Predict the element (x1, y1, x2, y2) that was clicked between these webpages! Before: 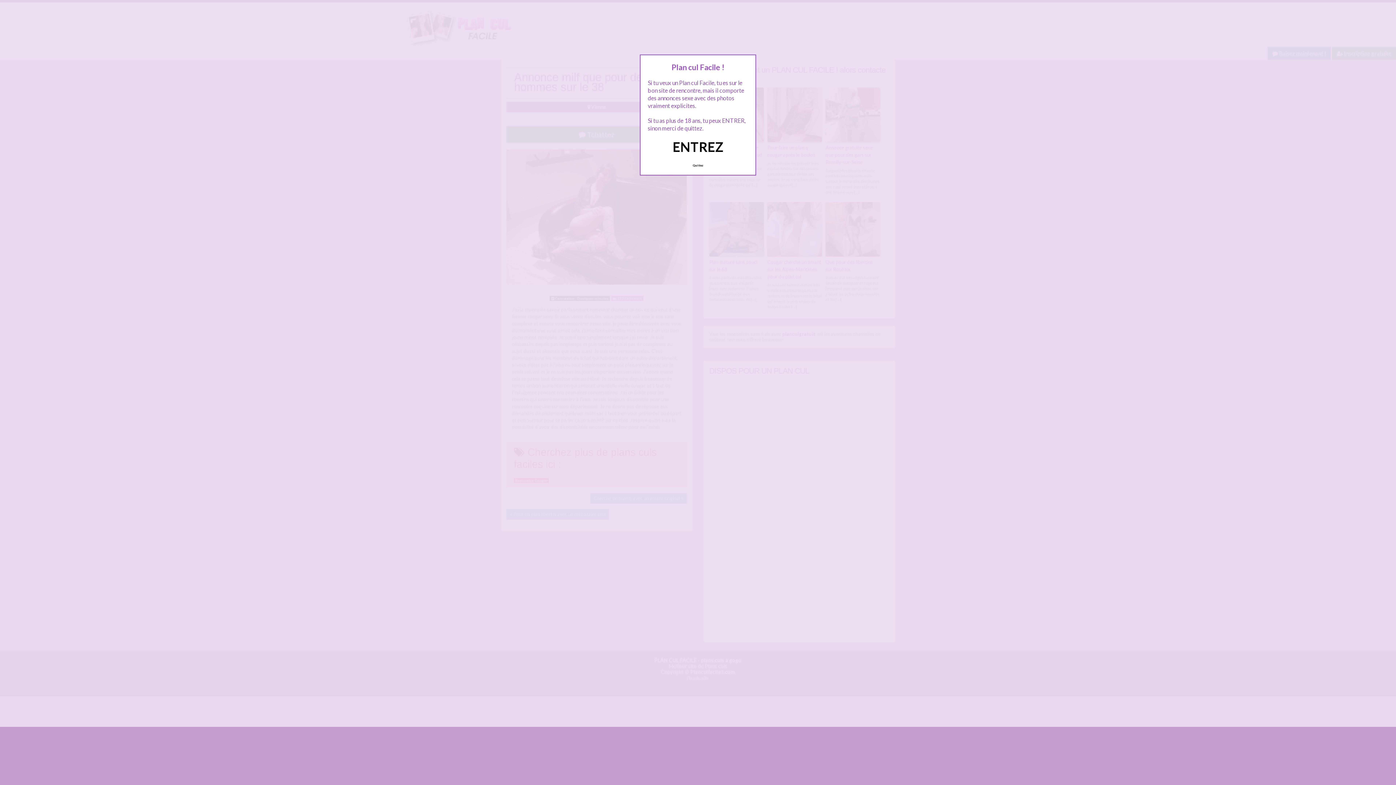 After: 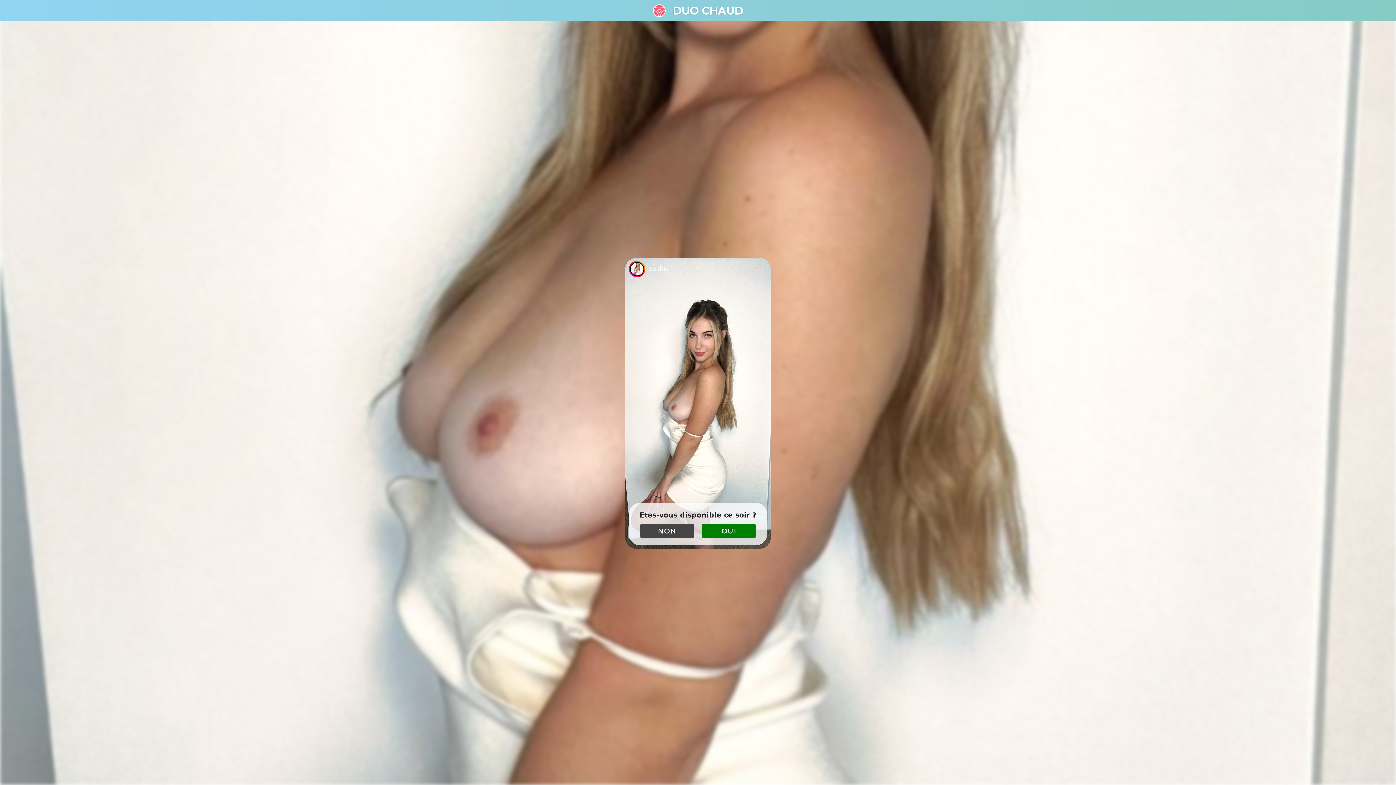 Action: bbox: (689, 160, 707, 170) label: Quittez